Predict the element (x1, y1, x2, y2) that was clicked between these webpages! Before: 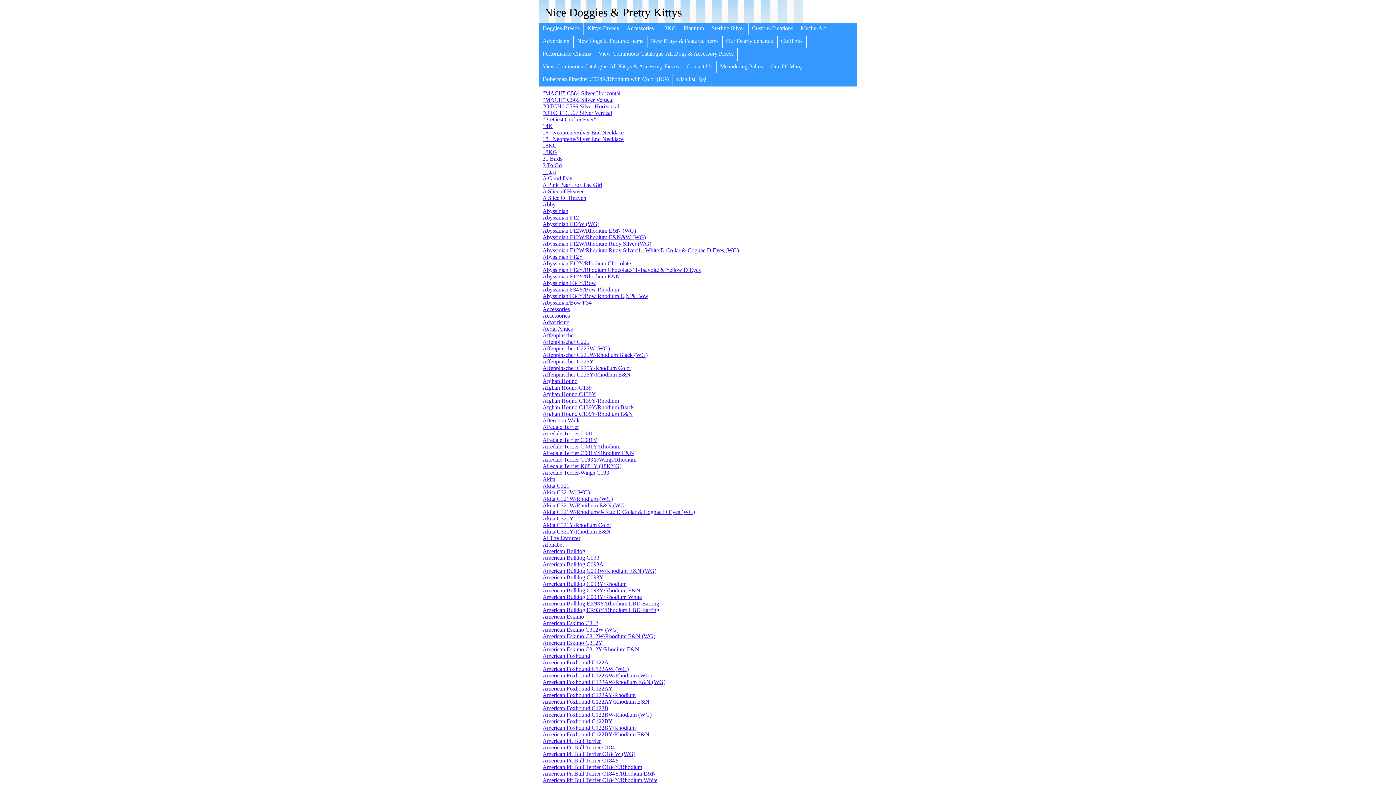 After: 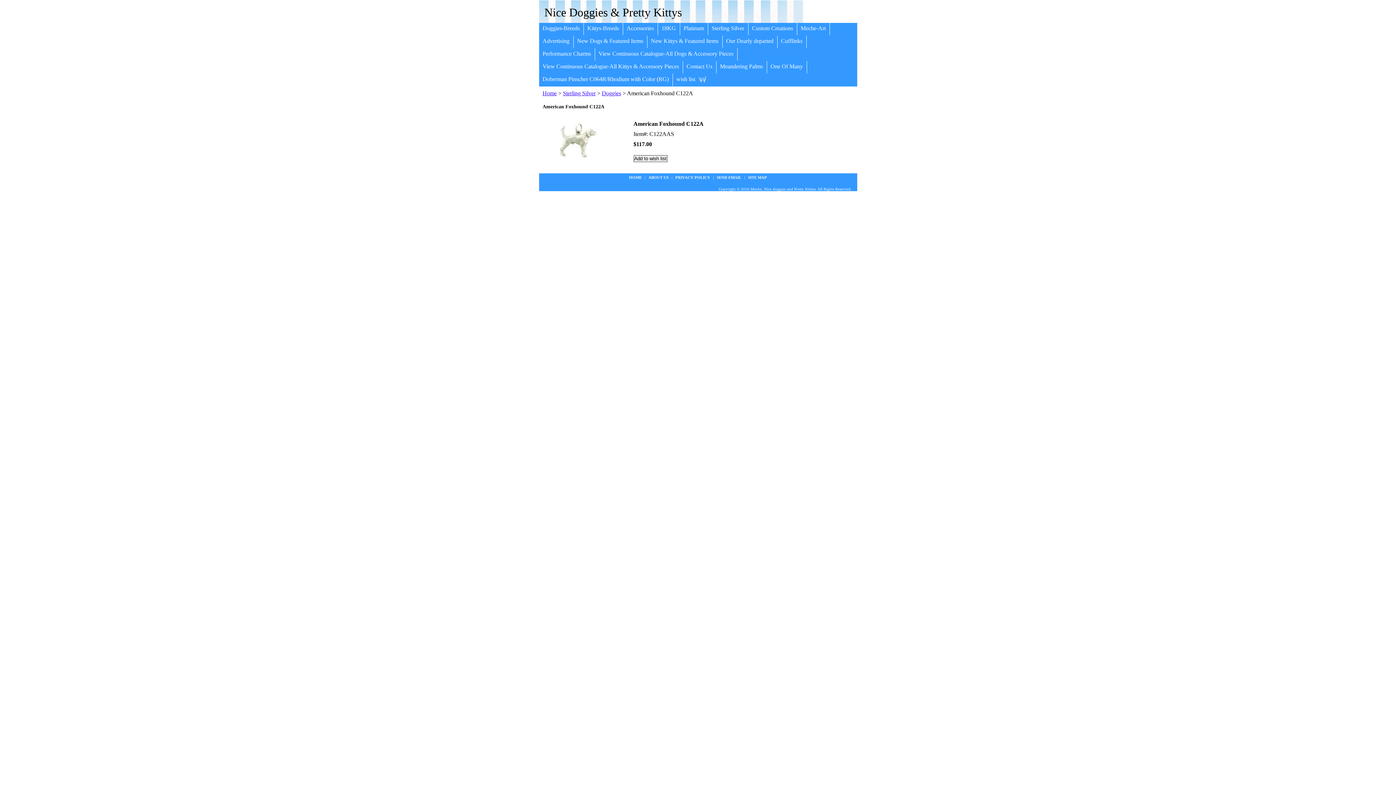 Action: bbox: (542, 659, 608, 665) label: American Foxhound C122A